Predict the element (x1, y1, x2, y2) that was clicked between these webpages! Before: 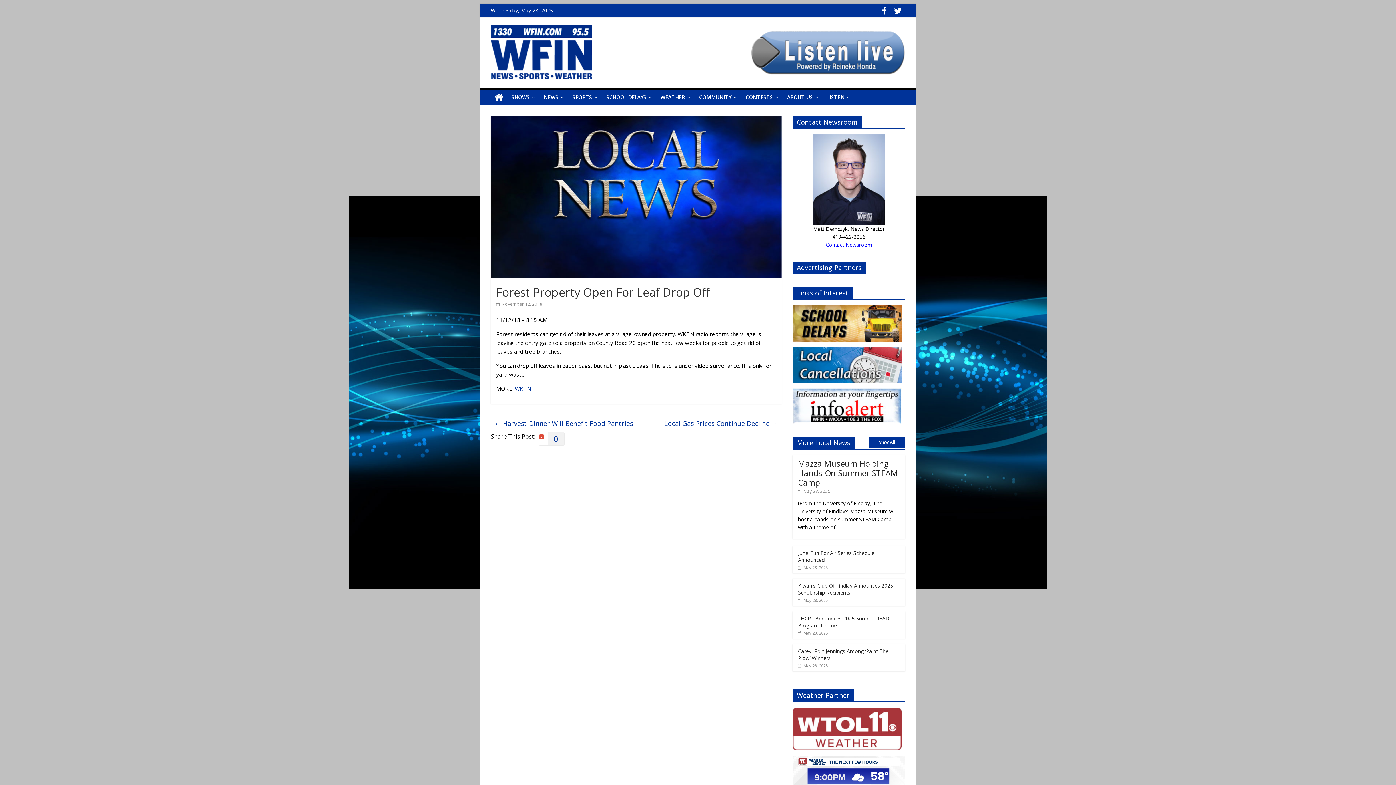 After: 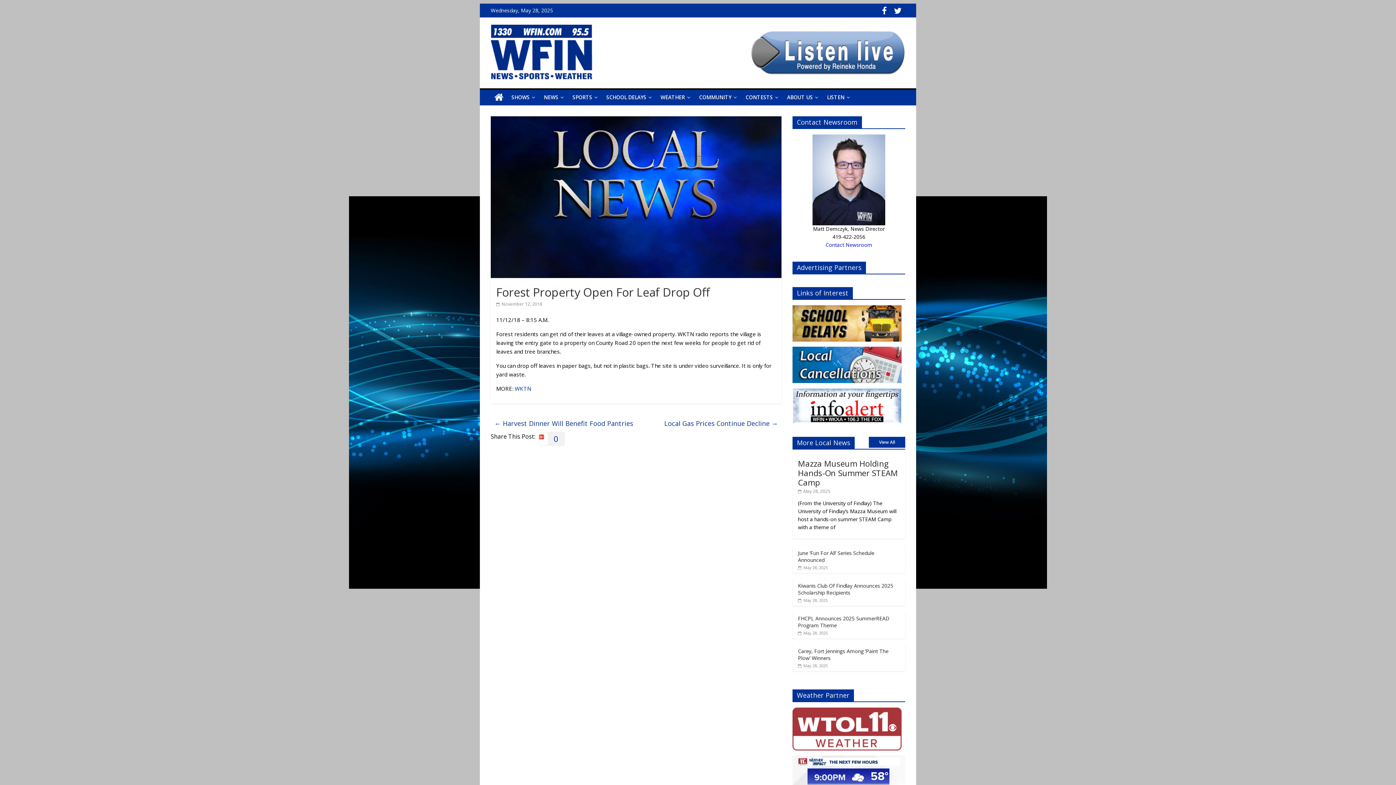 Action: bbox: (792, 388, 901, 395)